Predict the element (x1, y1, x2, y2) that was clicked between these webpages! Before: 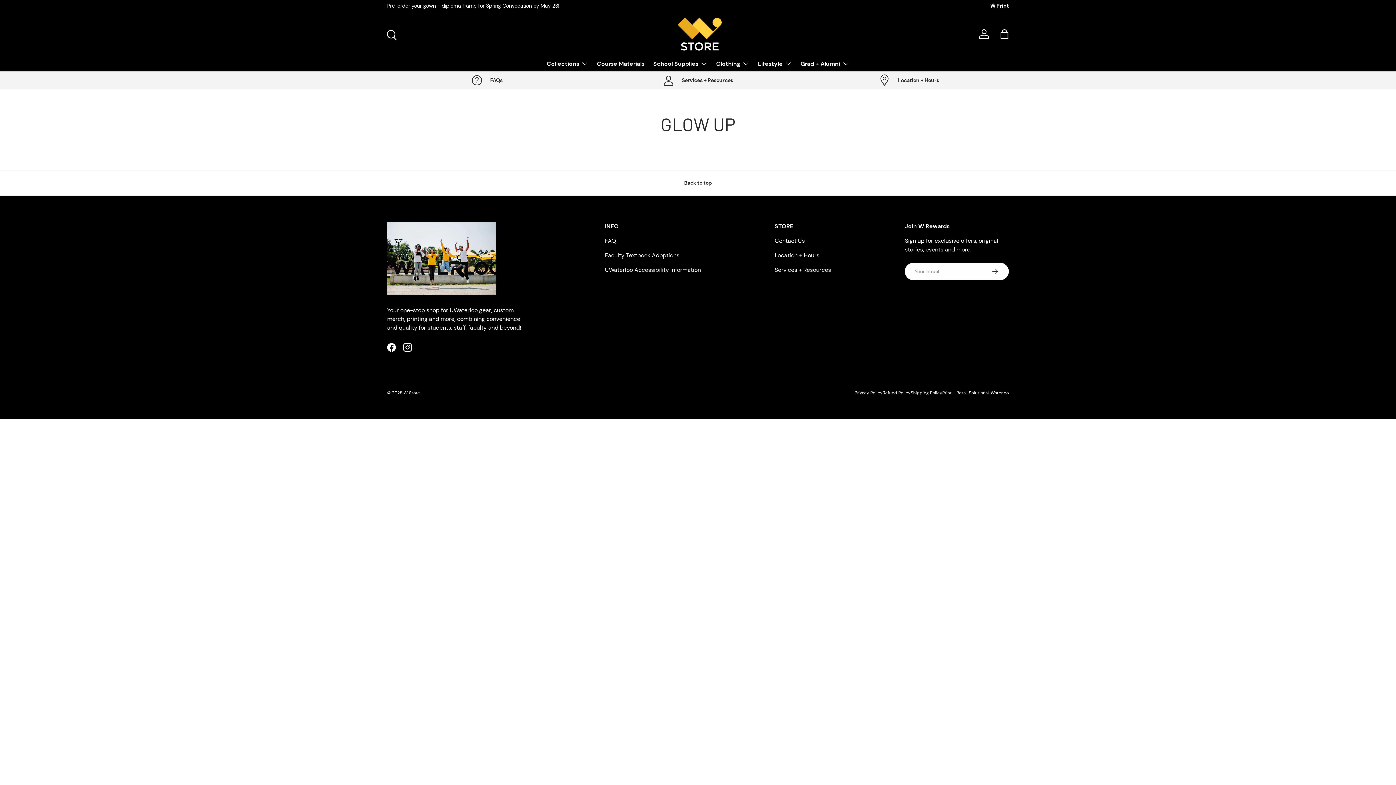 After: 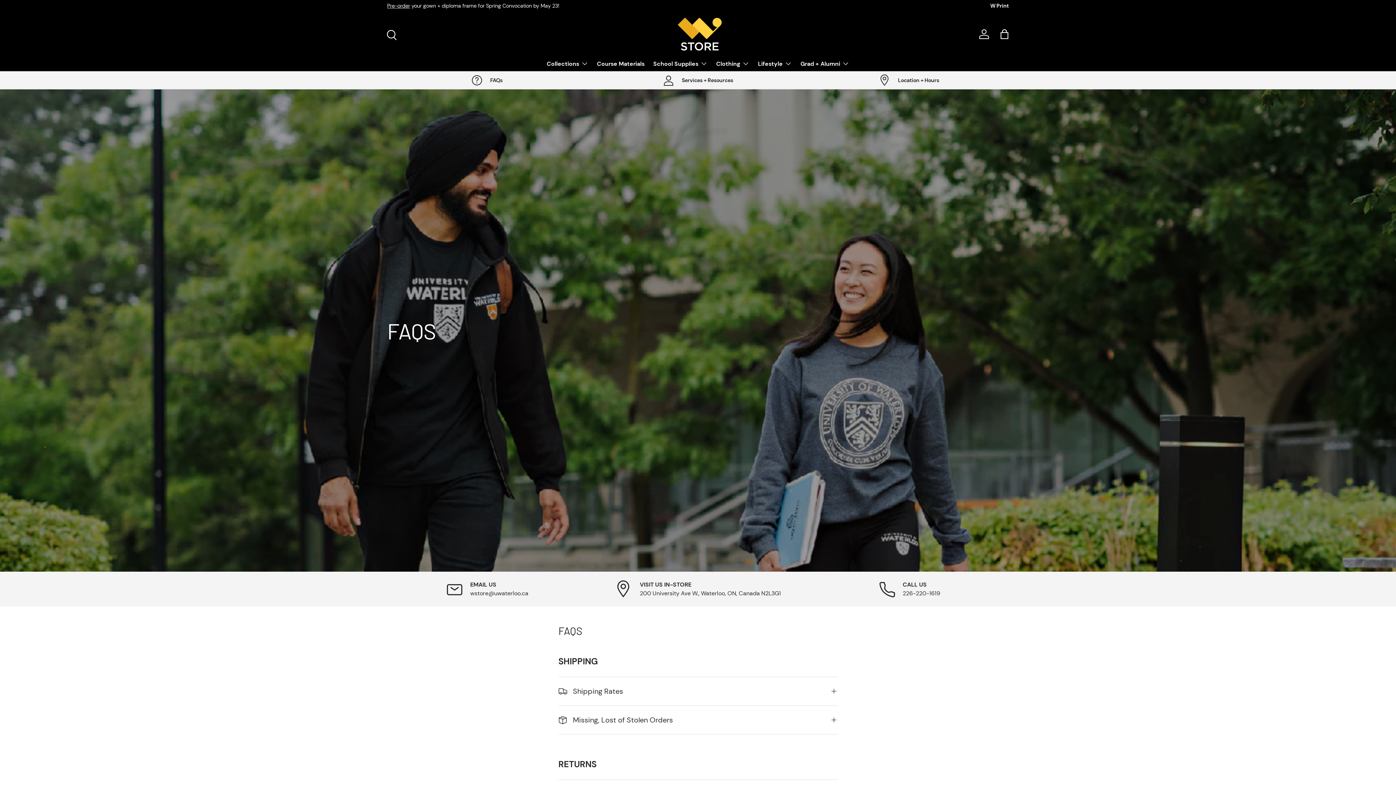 Action: label: FAQs bbox: (387, 74, 586, 86)